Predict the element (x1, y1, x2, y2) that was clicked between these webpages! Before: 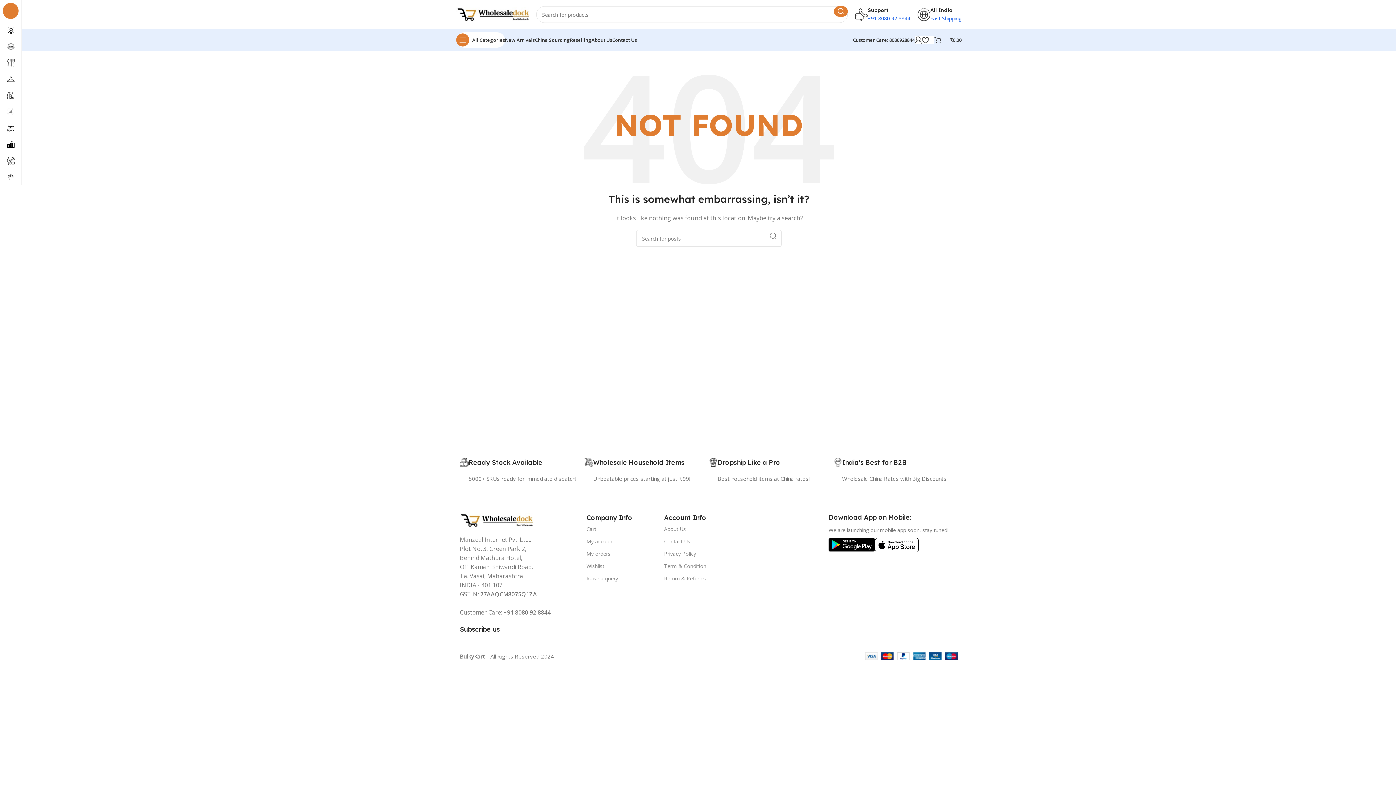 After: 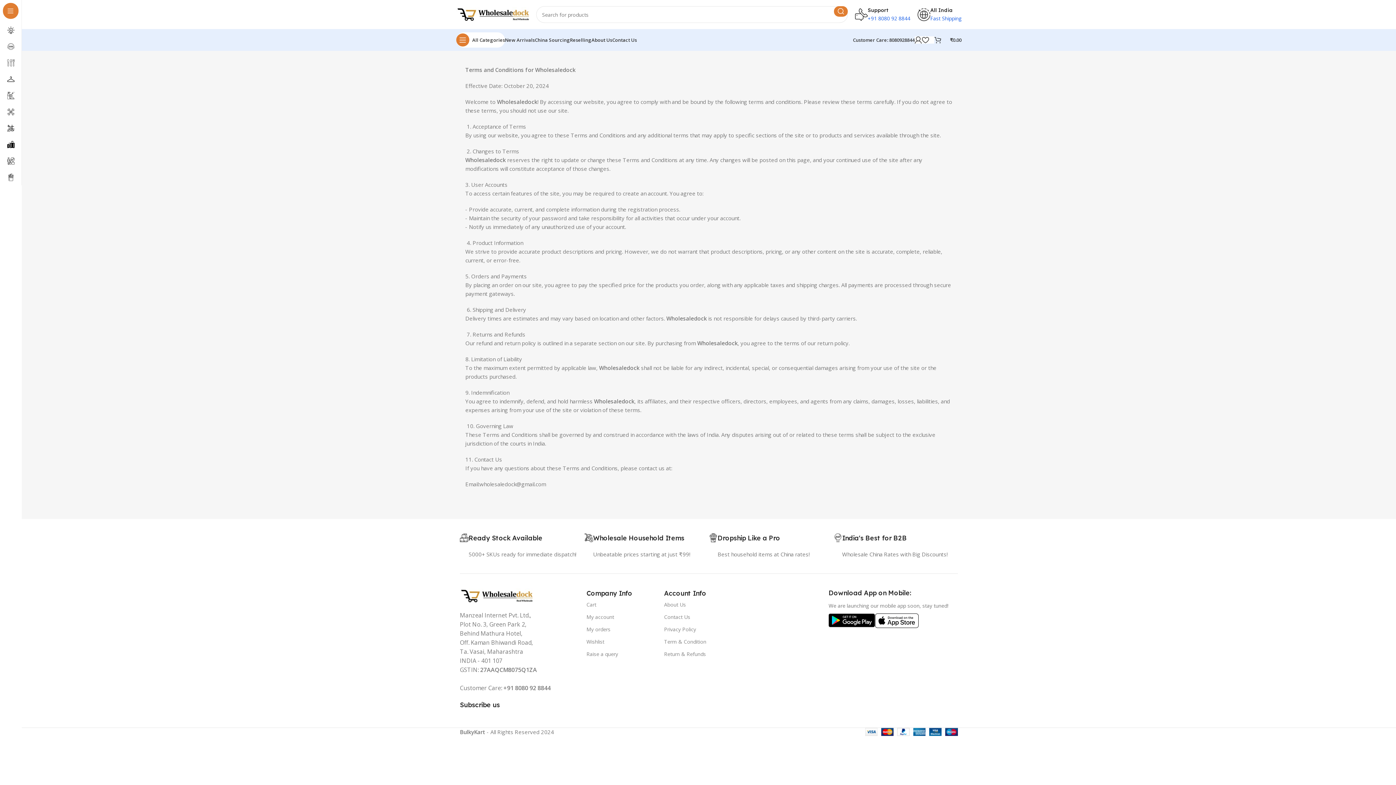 Action: bbox: (664, 560, 746, 572) label: Term & Condition